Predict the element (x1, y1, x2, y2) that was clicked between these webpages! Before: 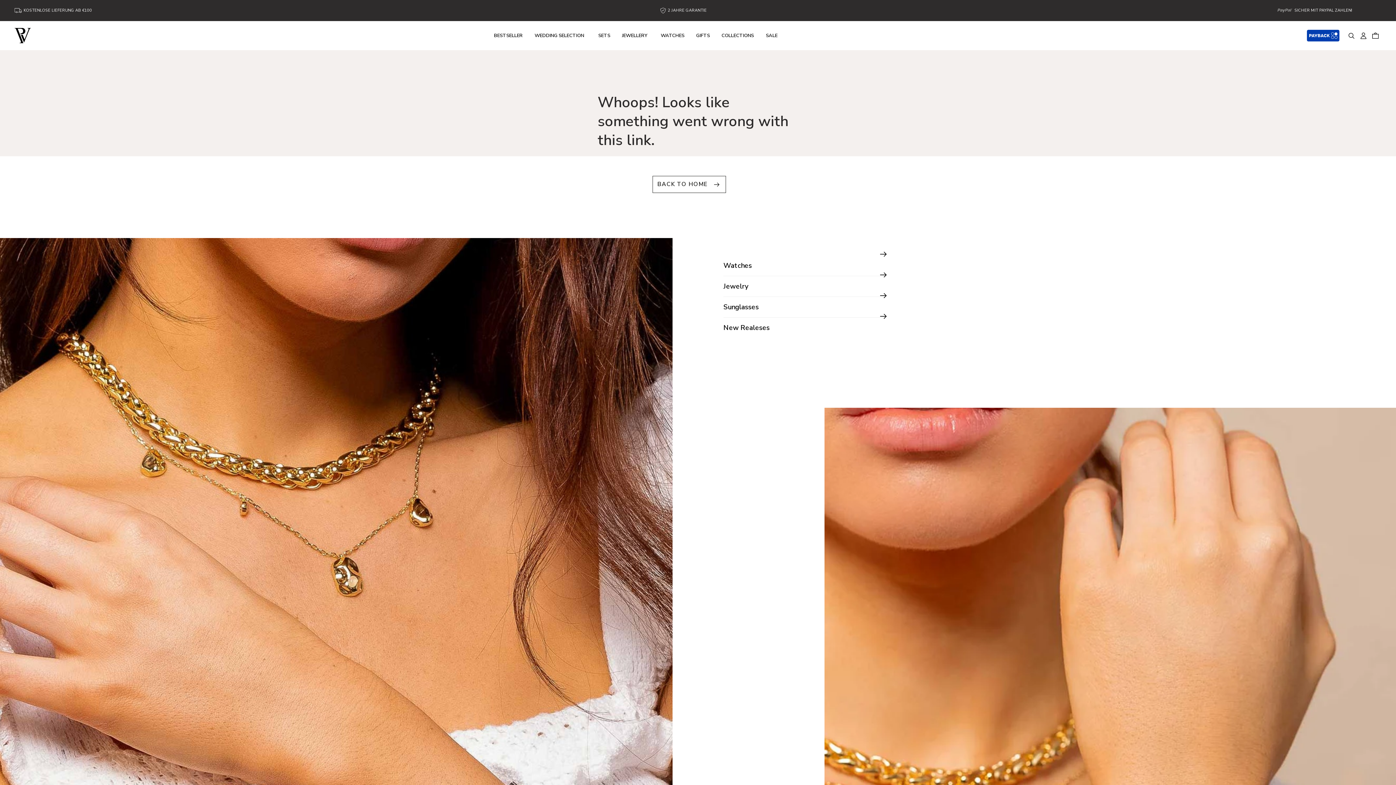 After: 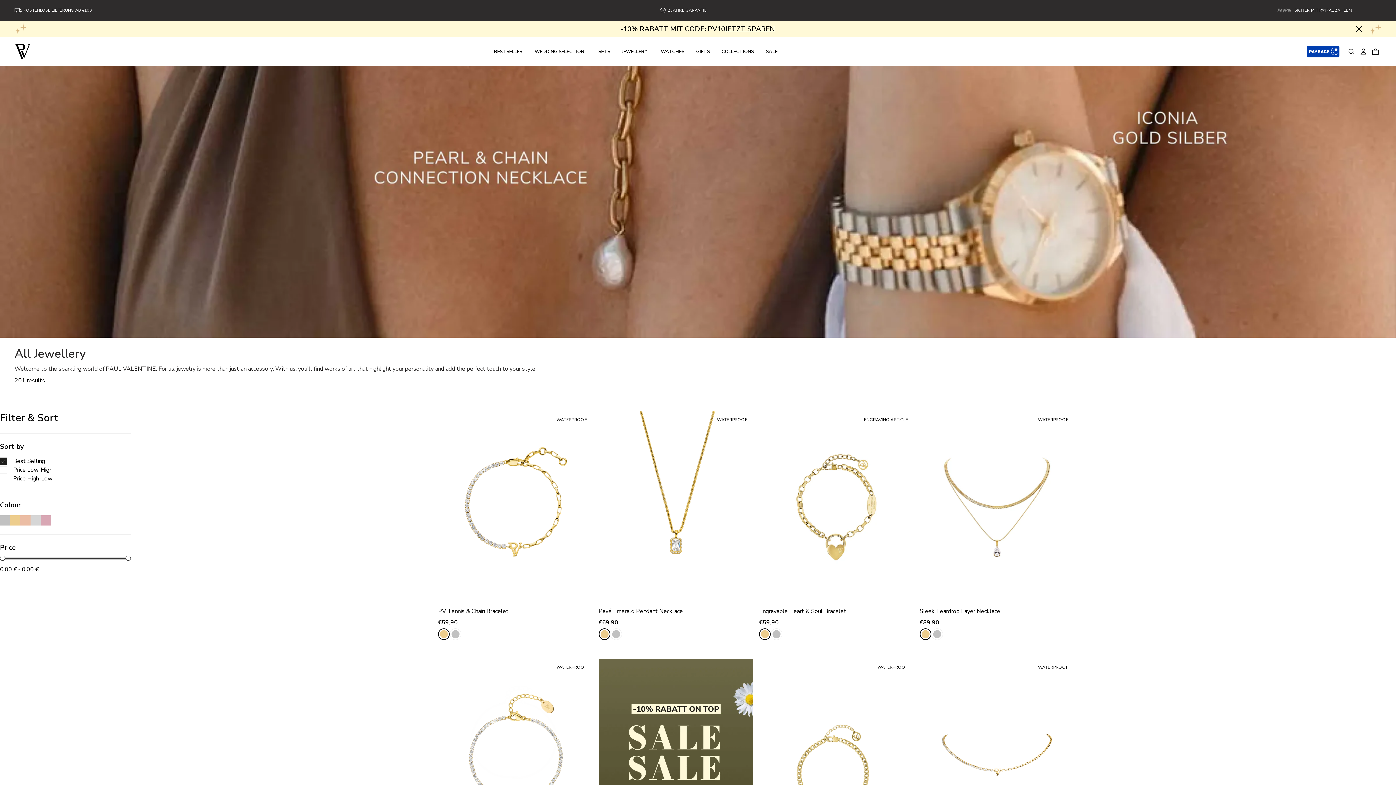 Action: label: Jewelry bbox: (723, 276, 887, 297)